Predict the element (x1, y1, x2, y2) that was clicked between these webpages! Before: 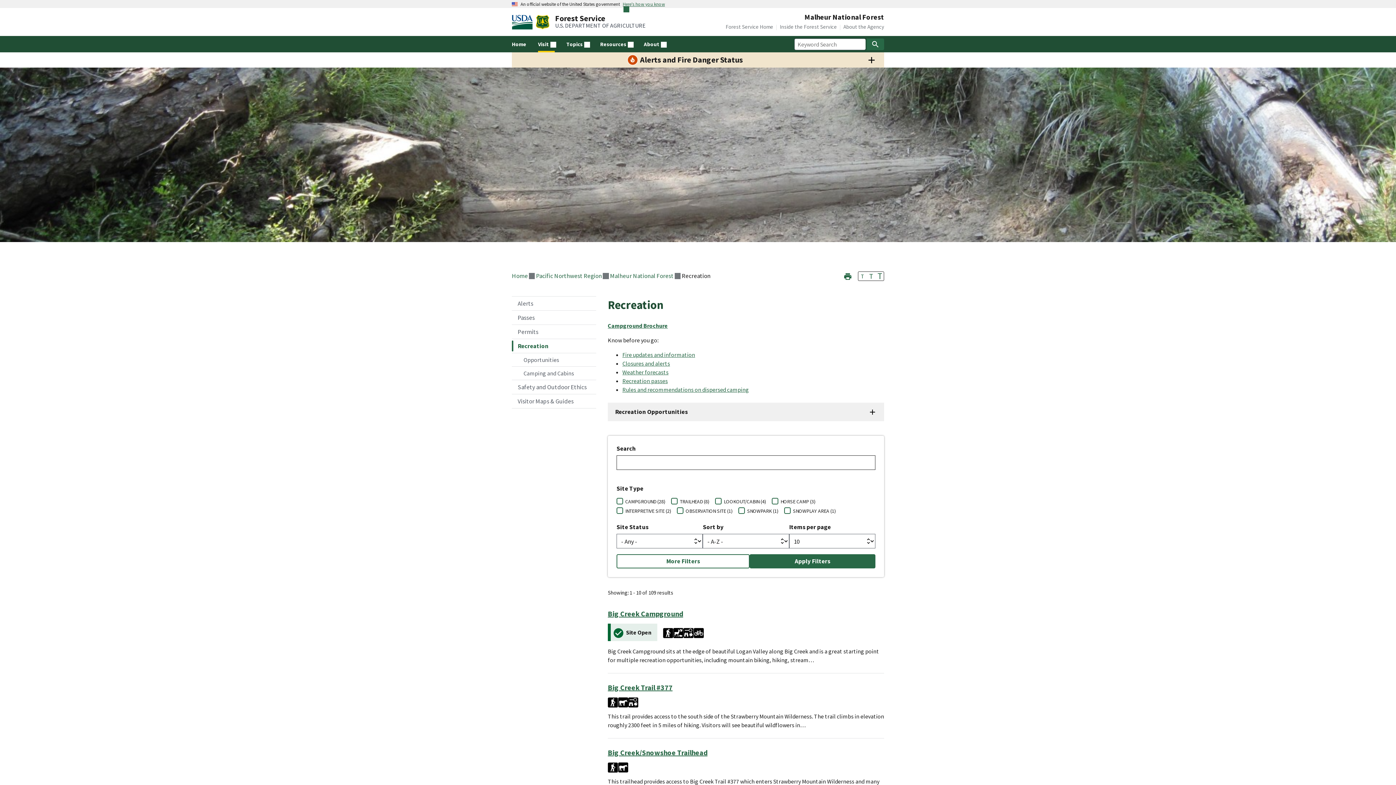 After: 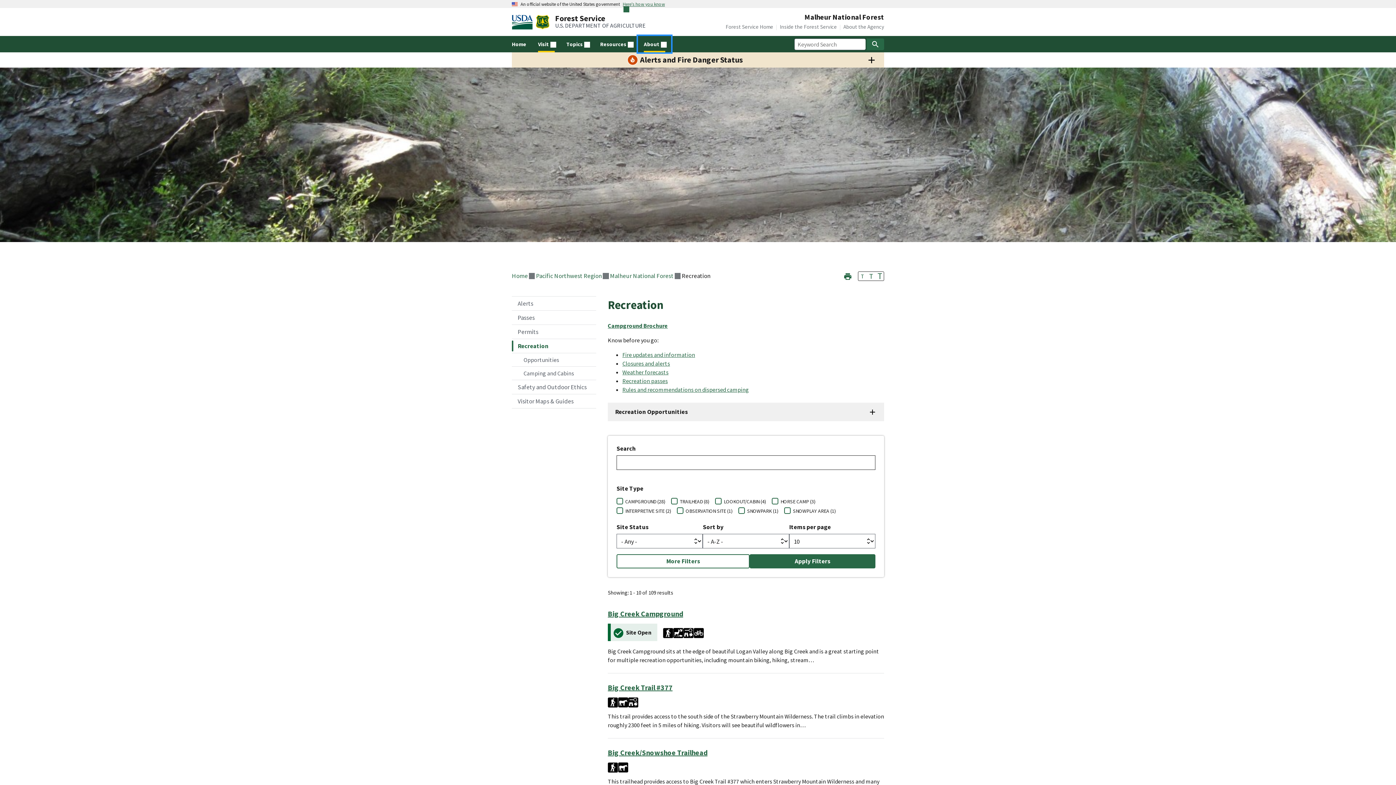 Action: label: About bbox: (638, 36, 671, 52)